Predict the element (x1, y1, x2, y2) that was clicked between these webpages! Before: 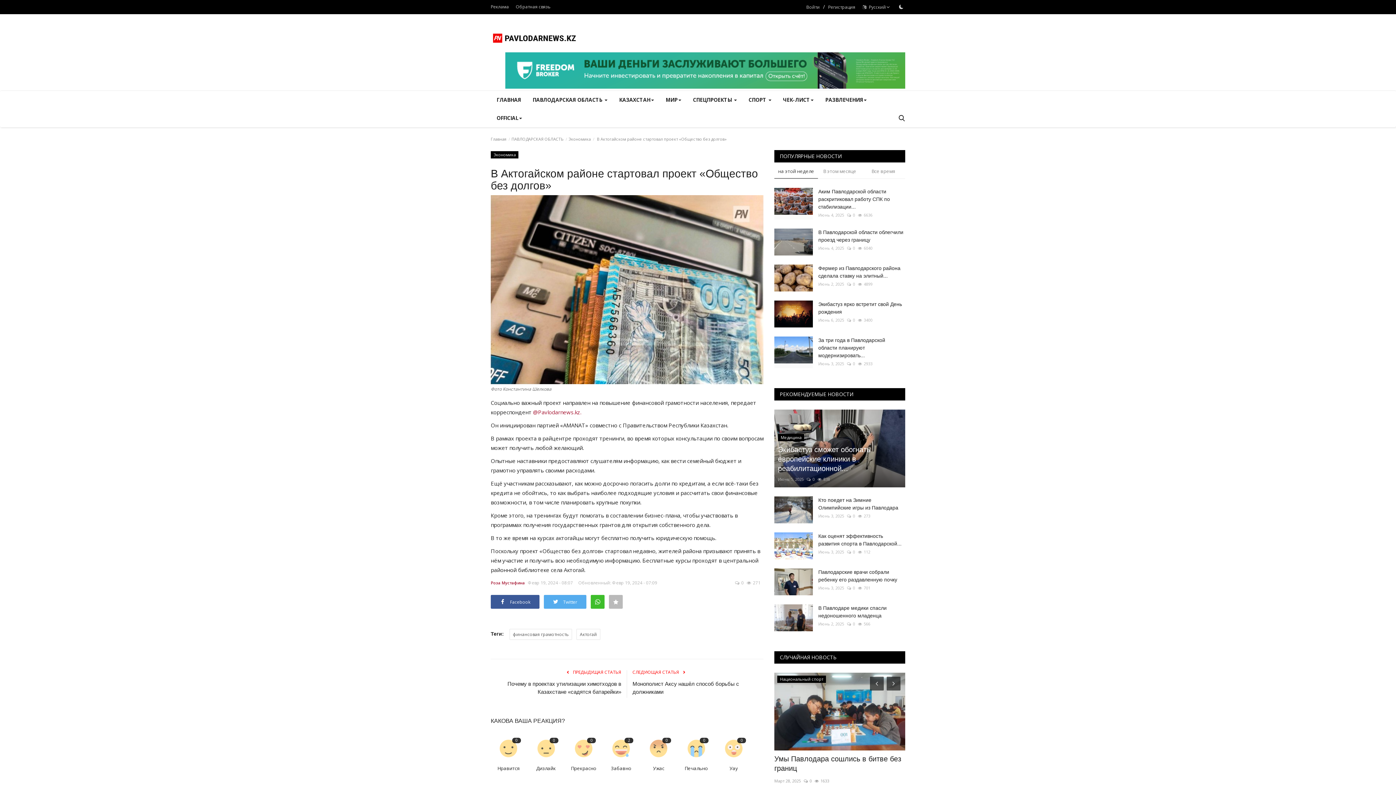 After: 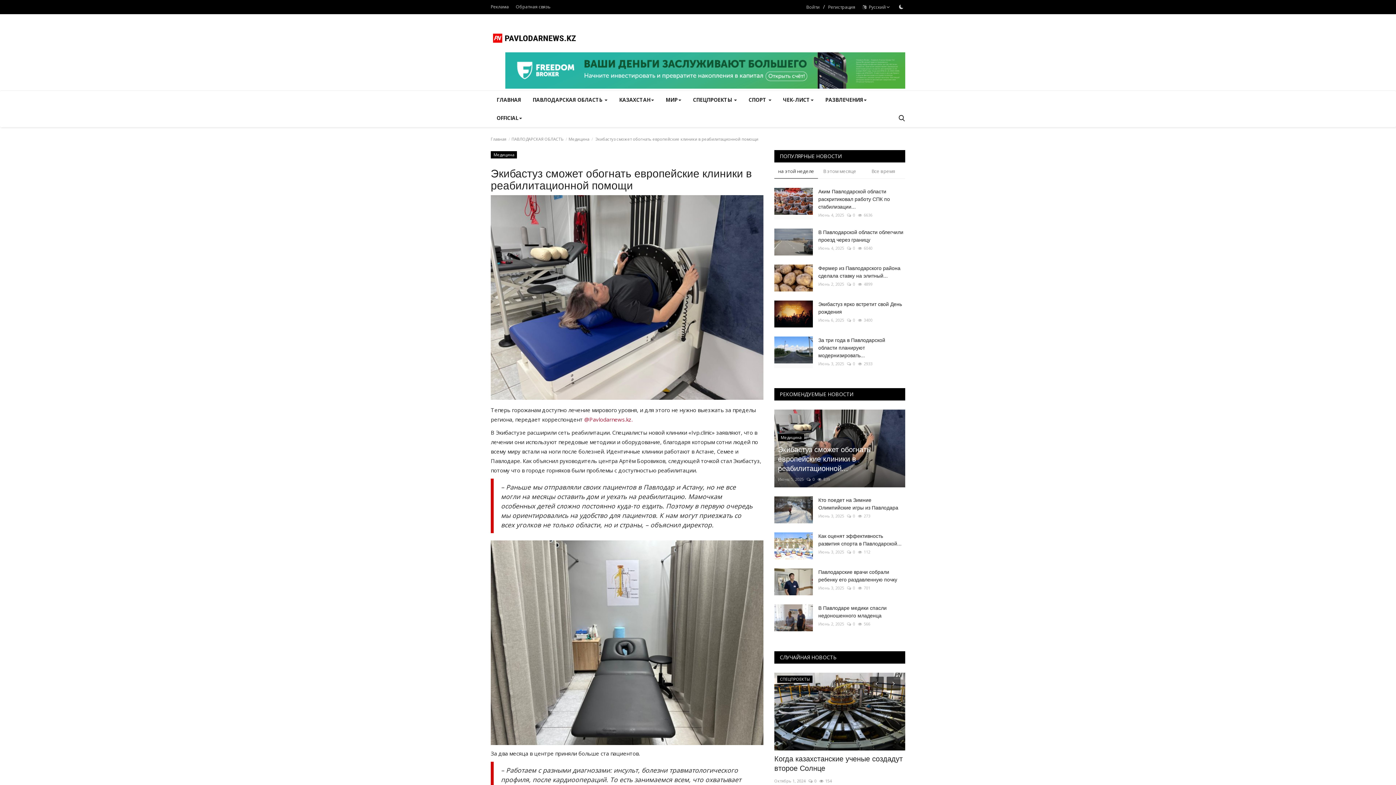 Action: bbox: (774, 409, 905, 487)